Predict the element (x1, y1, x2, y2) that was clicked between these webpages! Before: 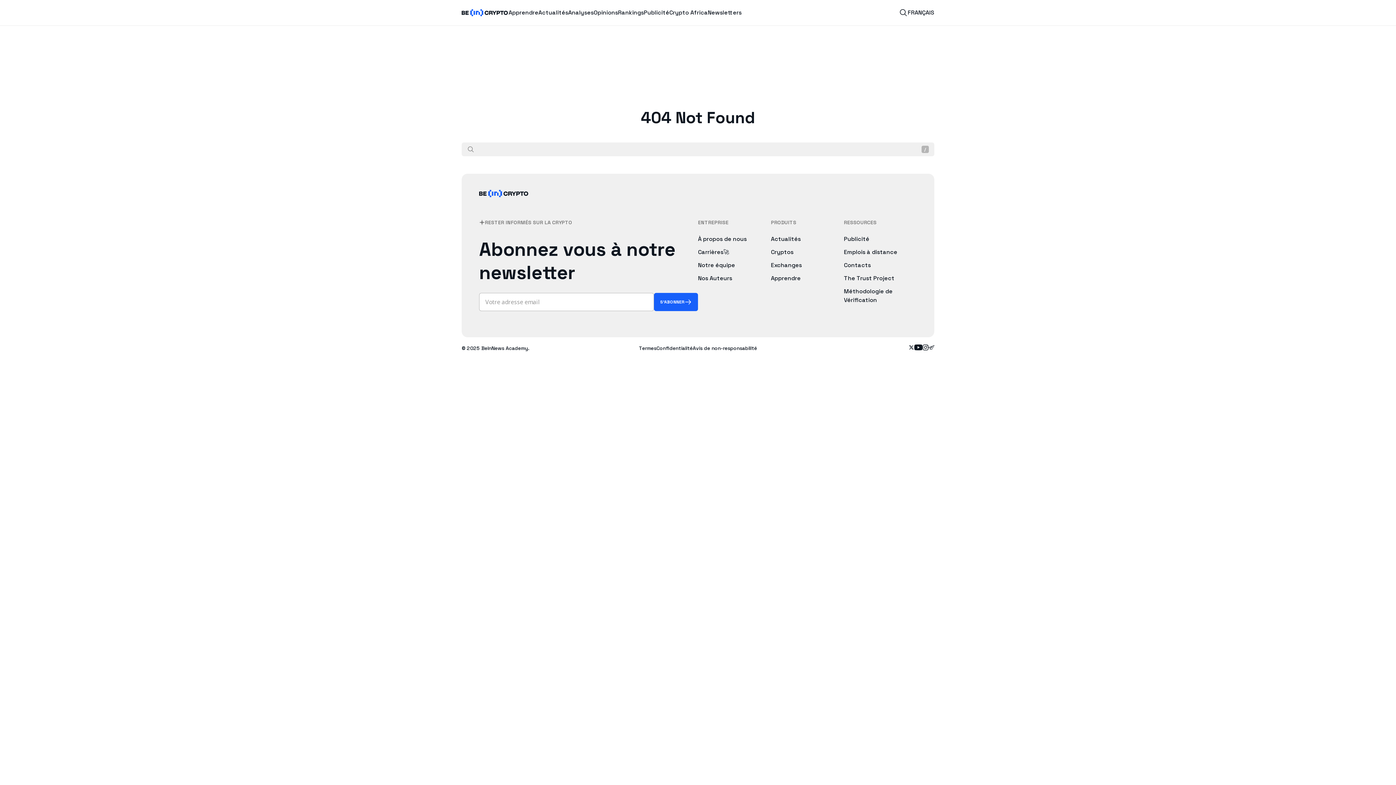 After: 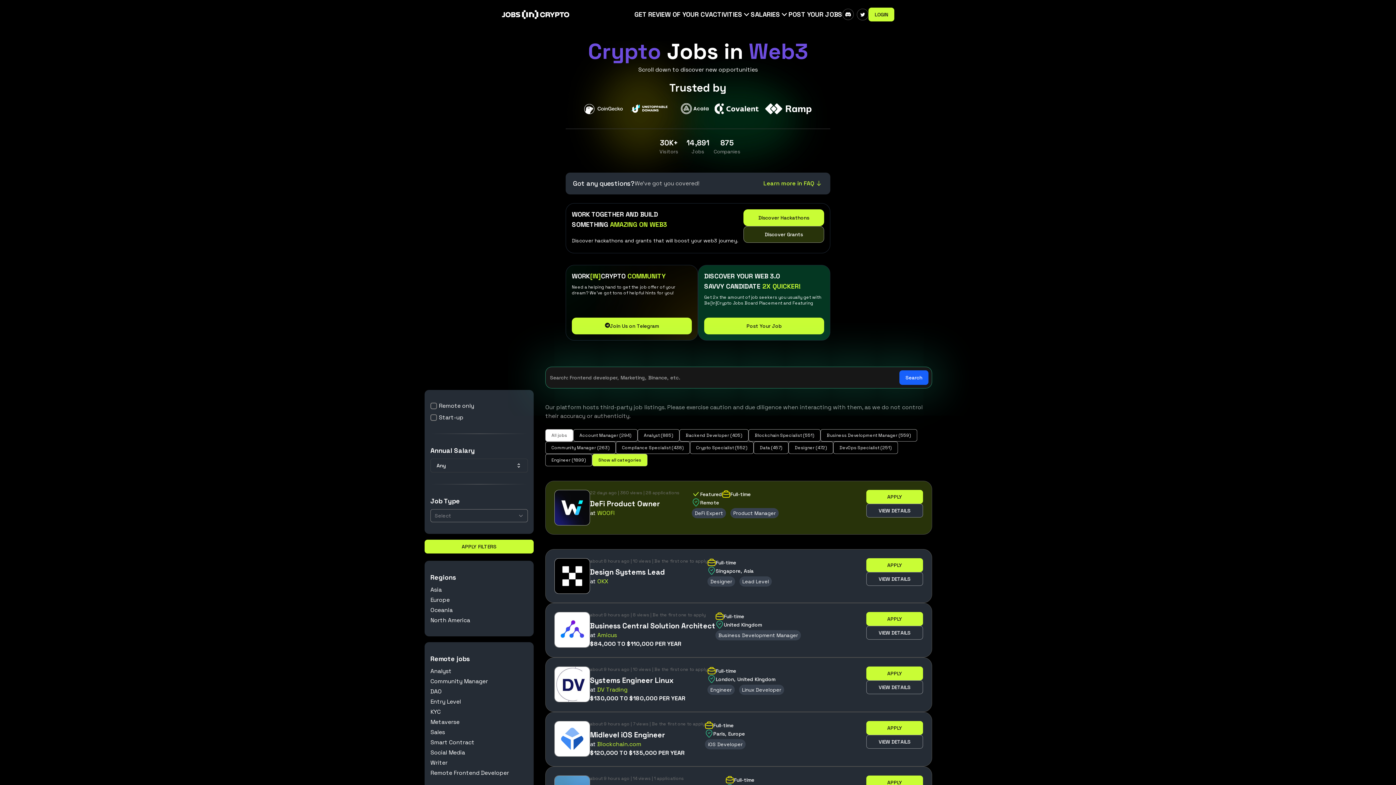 Action: label: Emplois à distance bbox: (844, 248, 917, 256)